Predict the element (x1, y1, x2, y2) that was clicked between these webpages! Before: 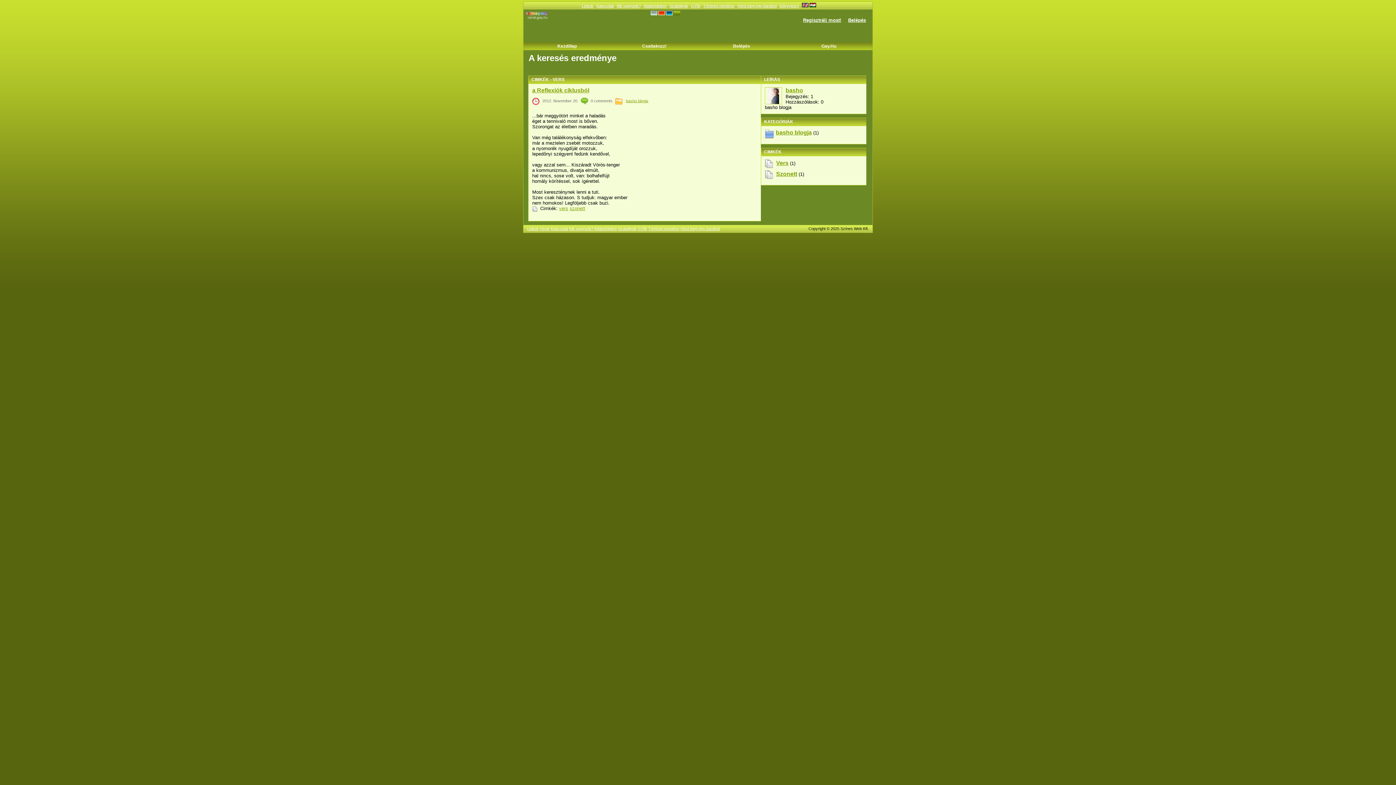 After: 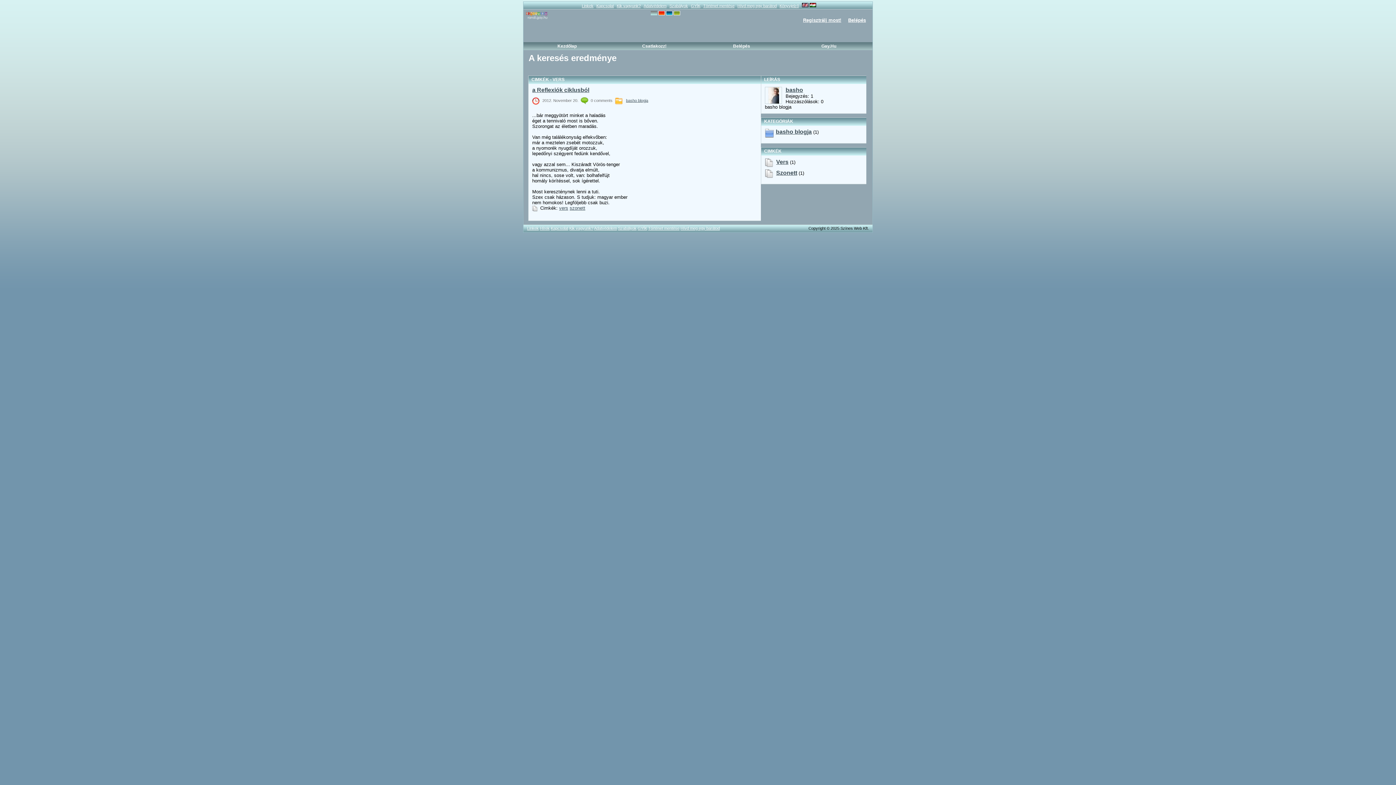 Action: bbox: (650, 11, 657, 16)